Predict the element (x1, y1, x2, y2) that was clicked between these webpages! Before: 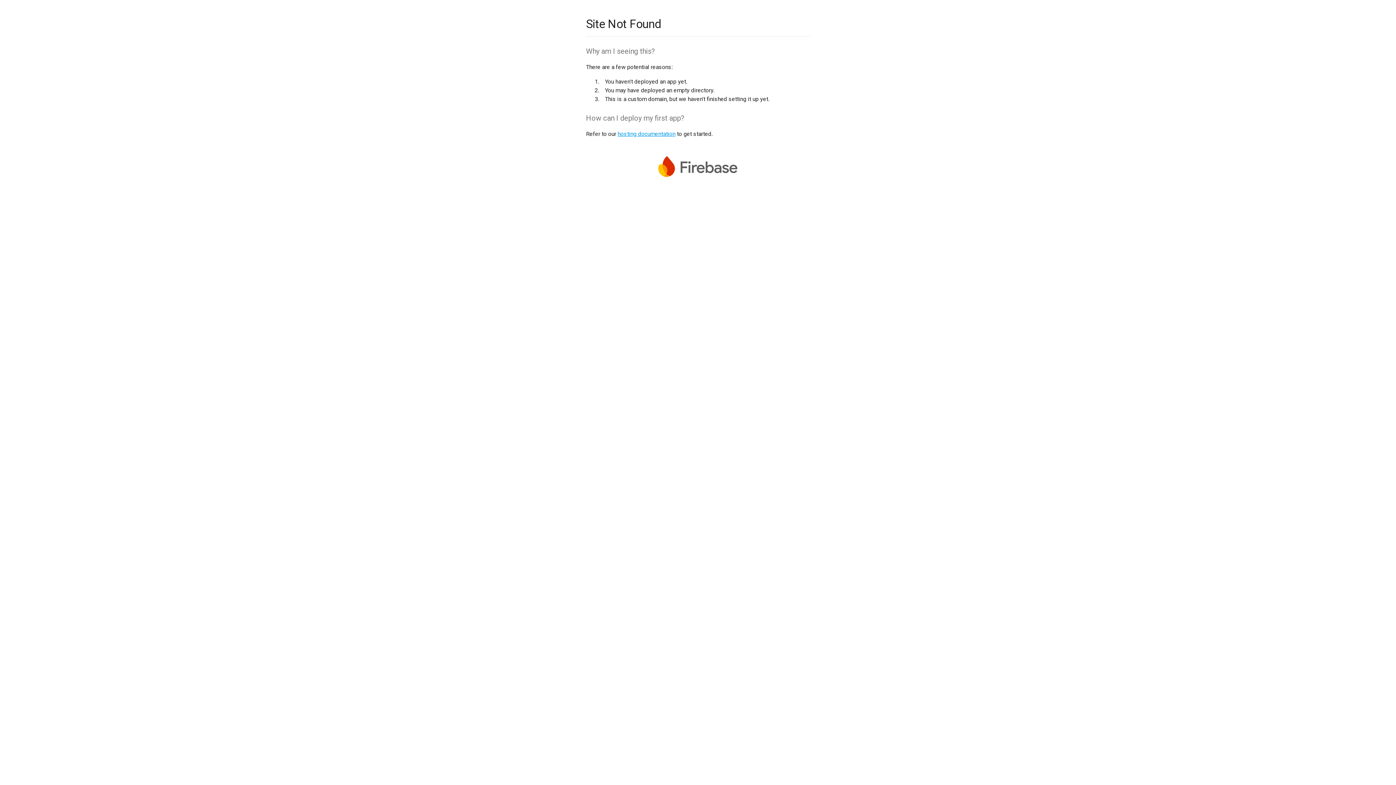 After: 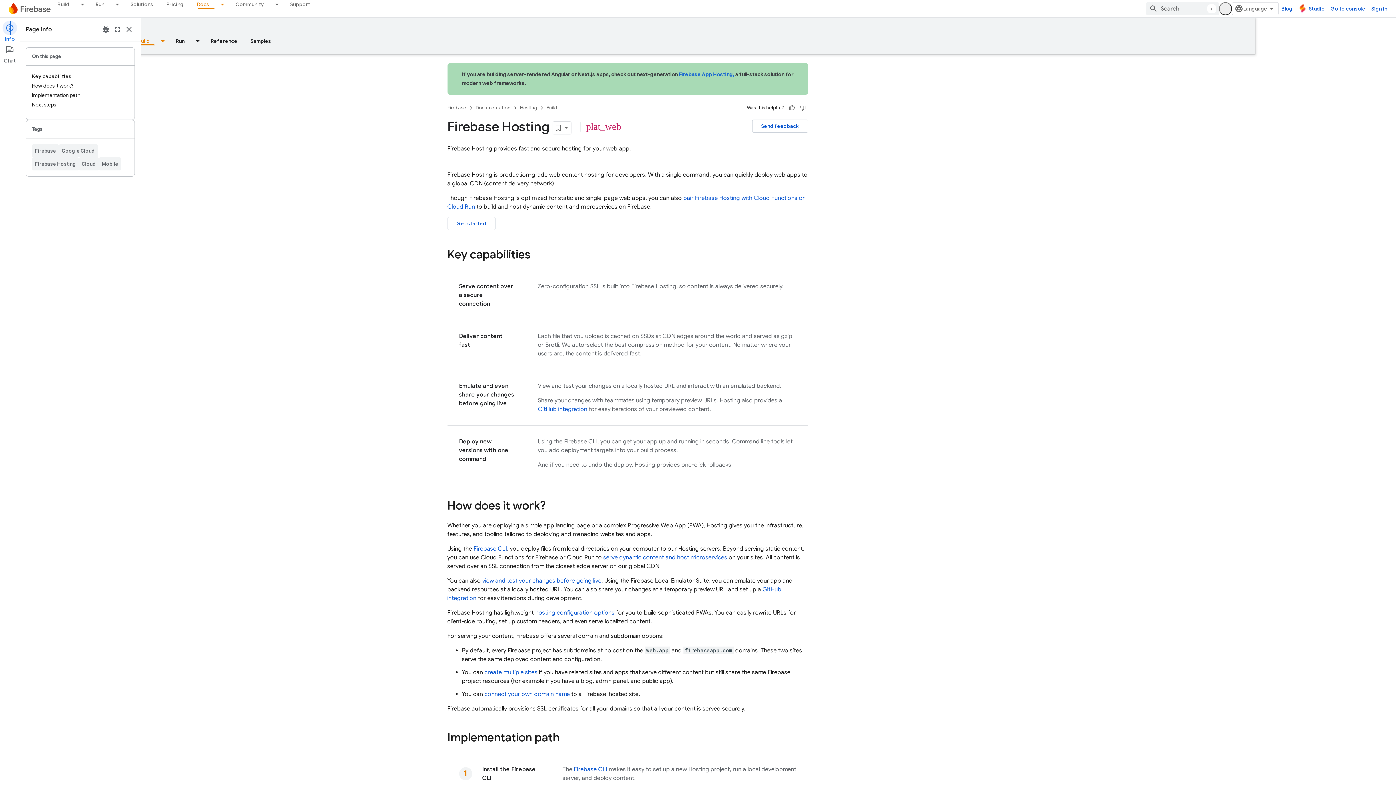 Action: label: hosting documentation bbox: (617, 130, 675, 137)